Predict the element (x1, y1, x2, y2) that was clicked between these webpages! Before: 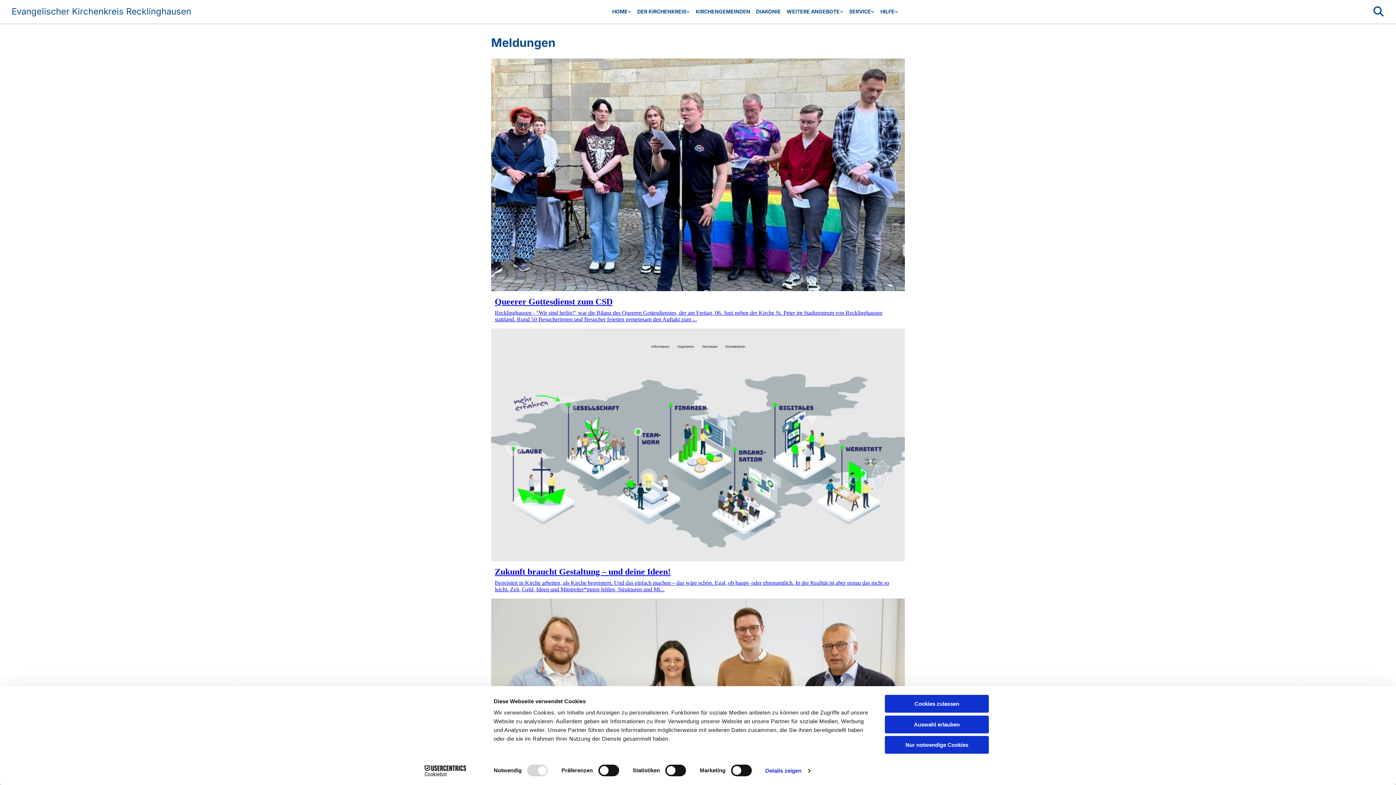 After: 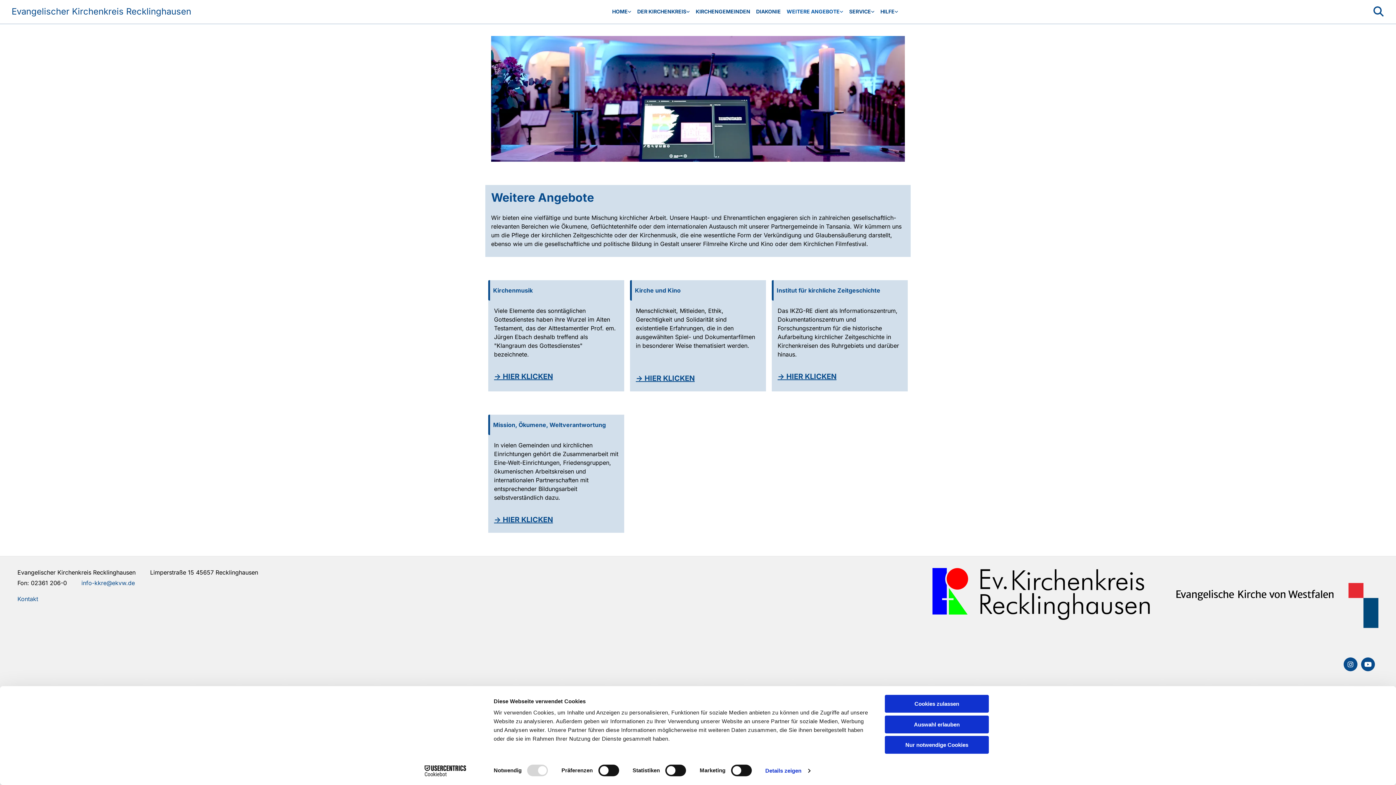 Action: label: WEITERE ANGEBOTE bbox: (783, 5, 846, 17)